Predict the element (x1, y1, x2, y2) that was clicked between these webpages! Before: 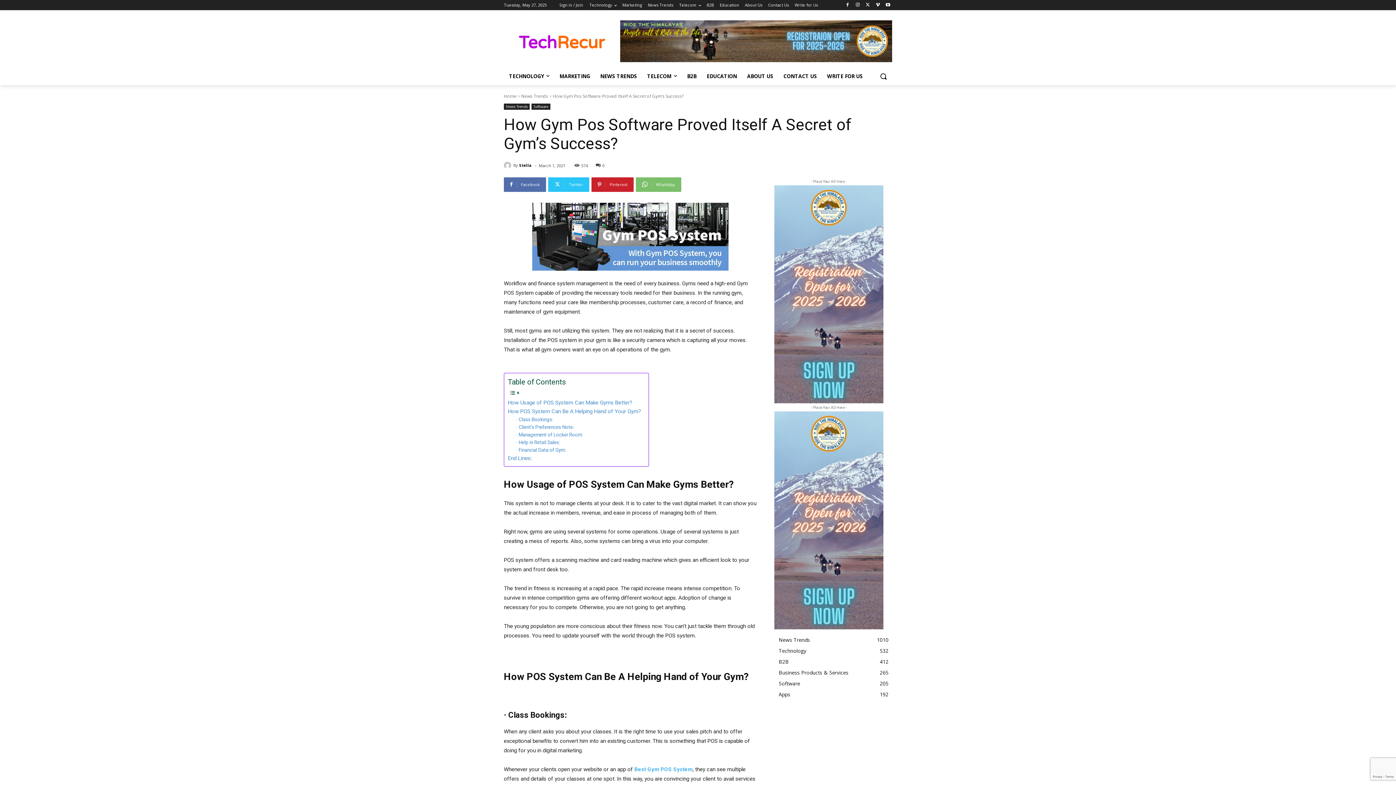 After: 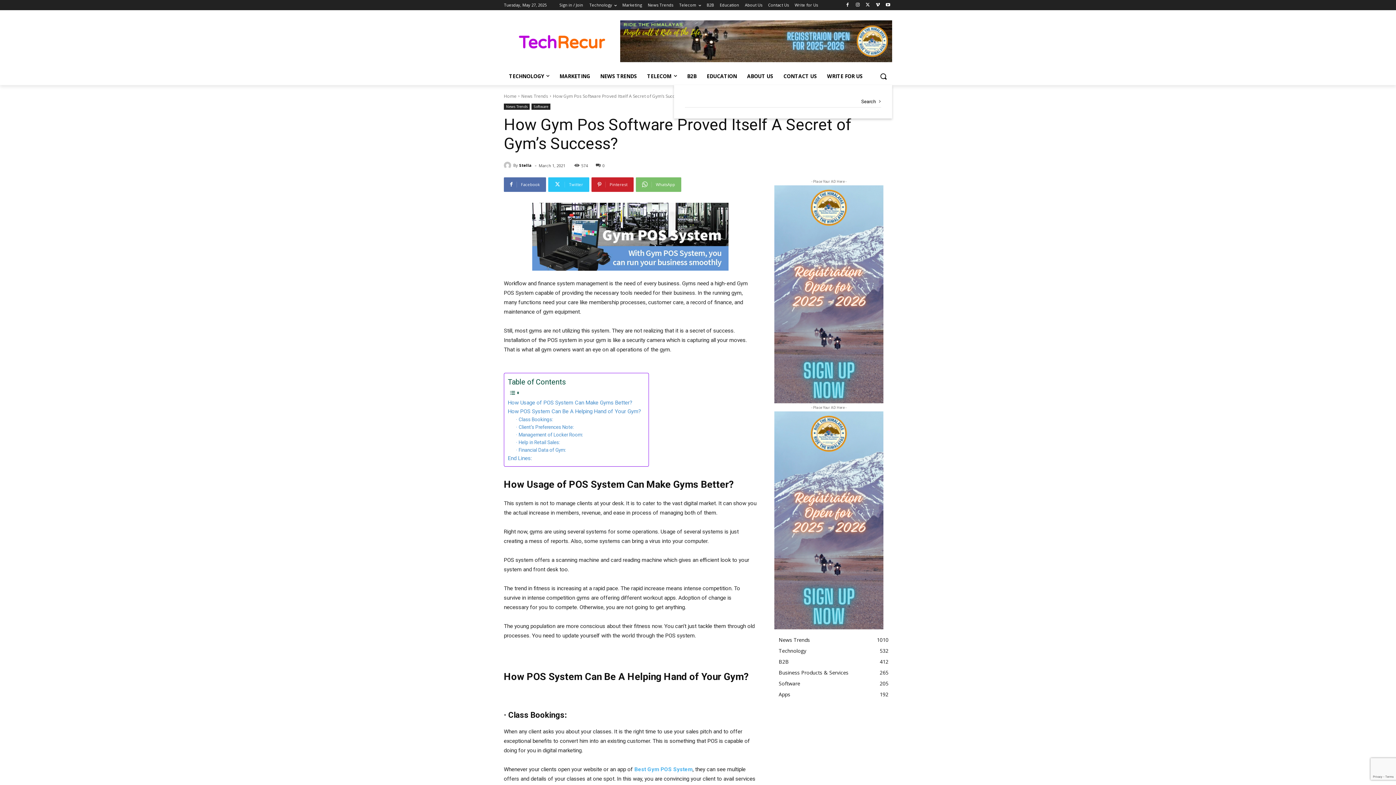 Action: bbox: (874, 67, 892, 84) label: Search